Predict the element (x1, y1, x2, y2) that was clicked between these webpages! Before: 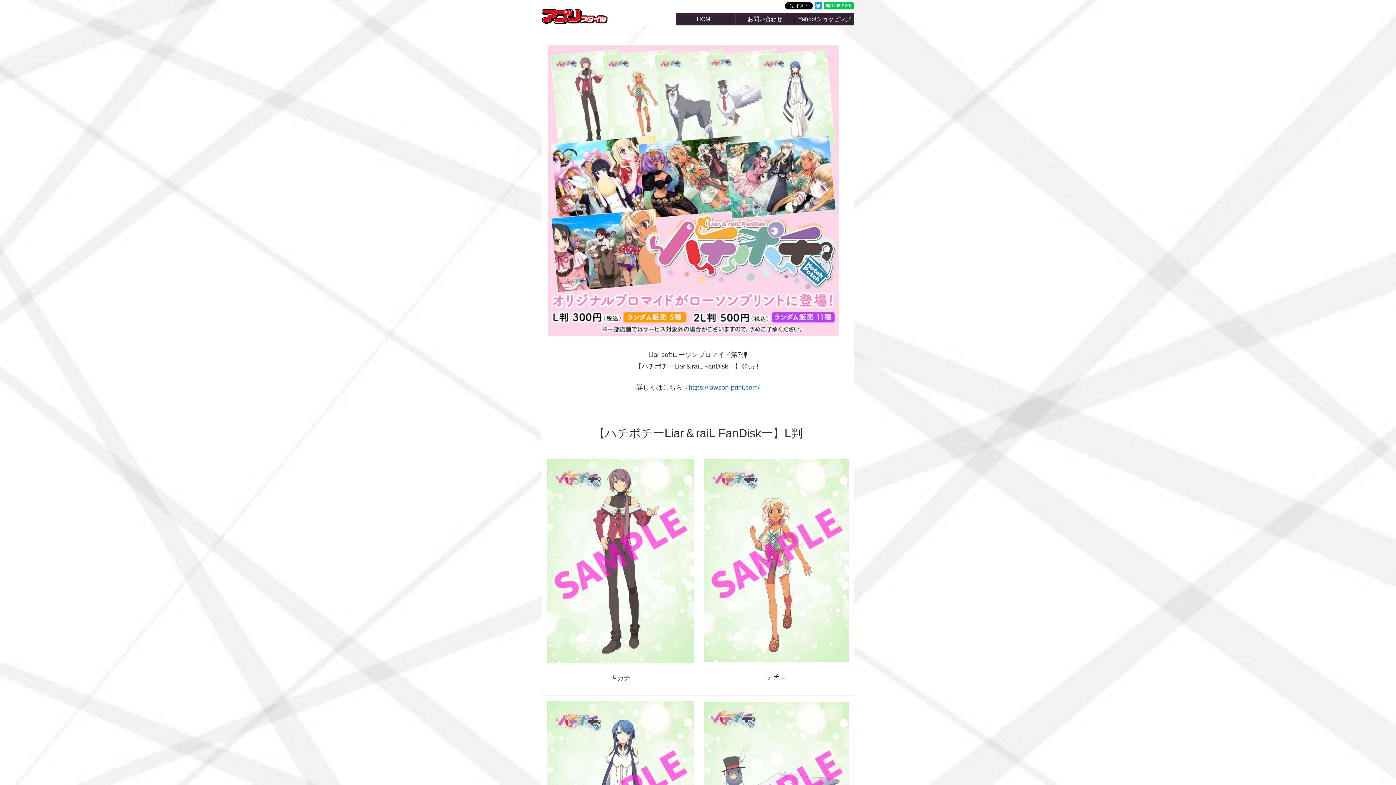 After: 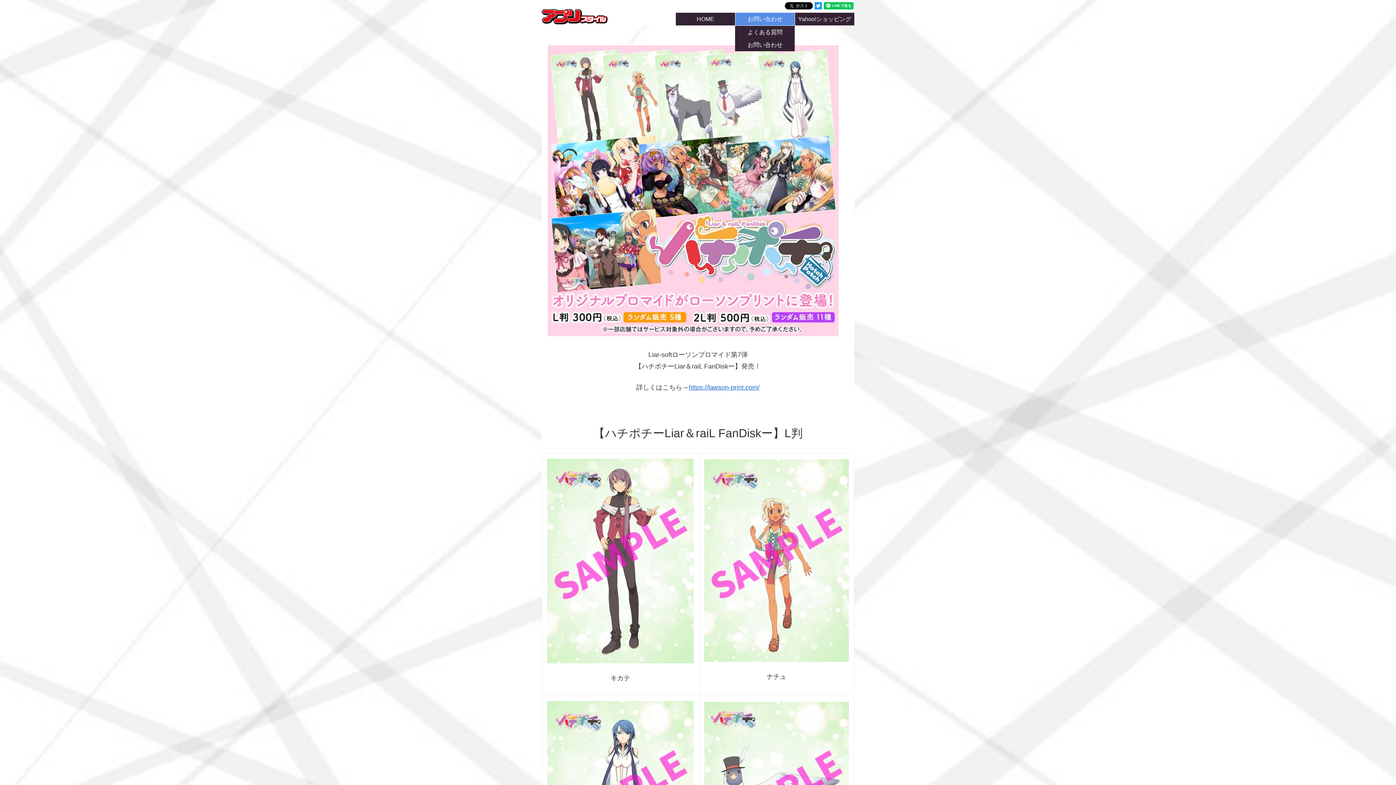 Action: label: お問い合わせ bbox: (735, 12, 794, 25)